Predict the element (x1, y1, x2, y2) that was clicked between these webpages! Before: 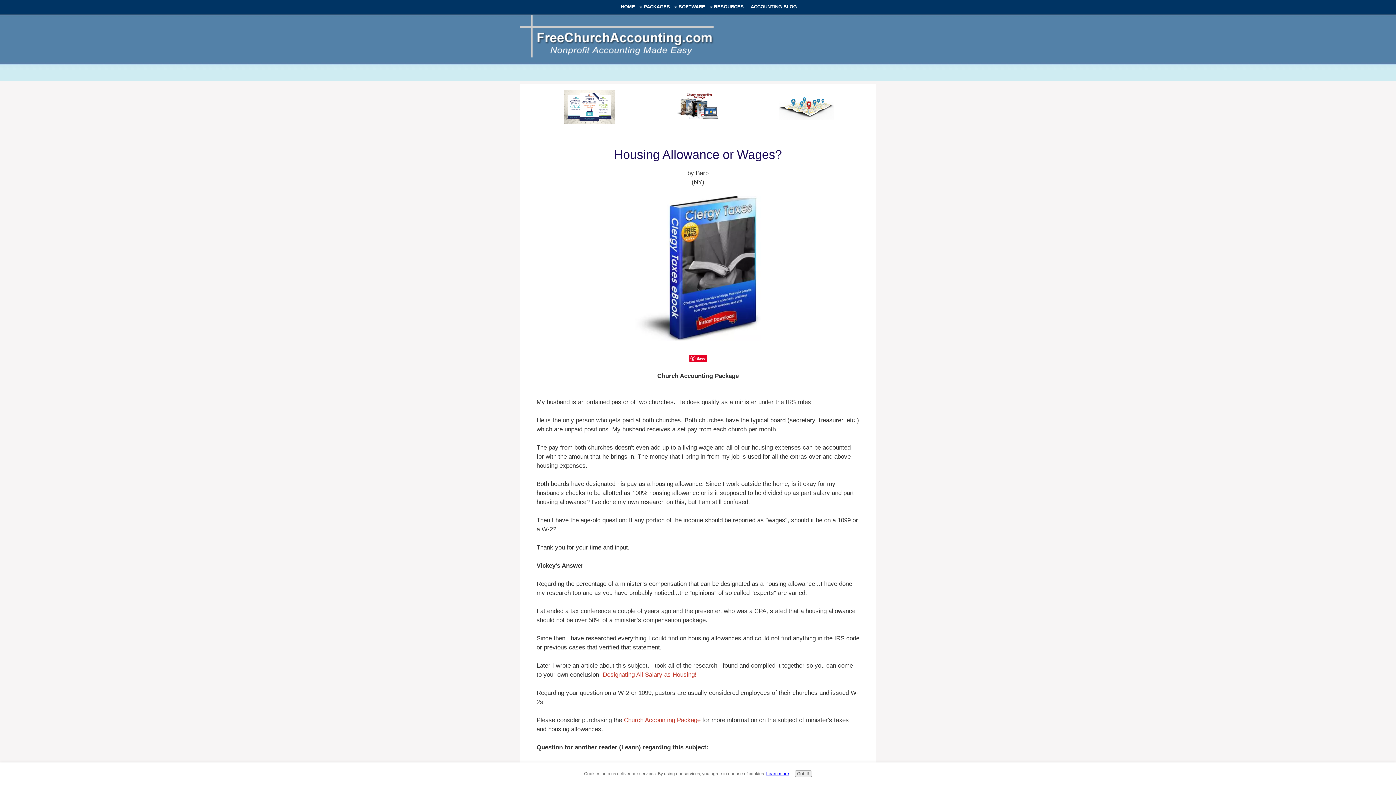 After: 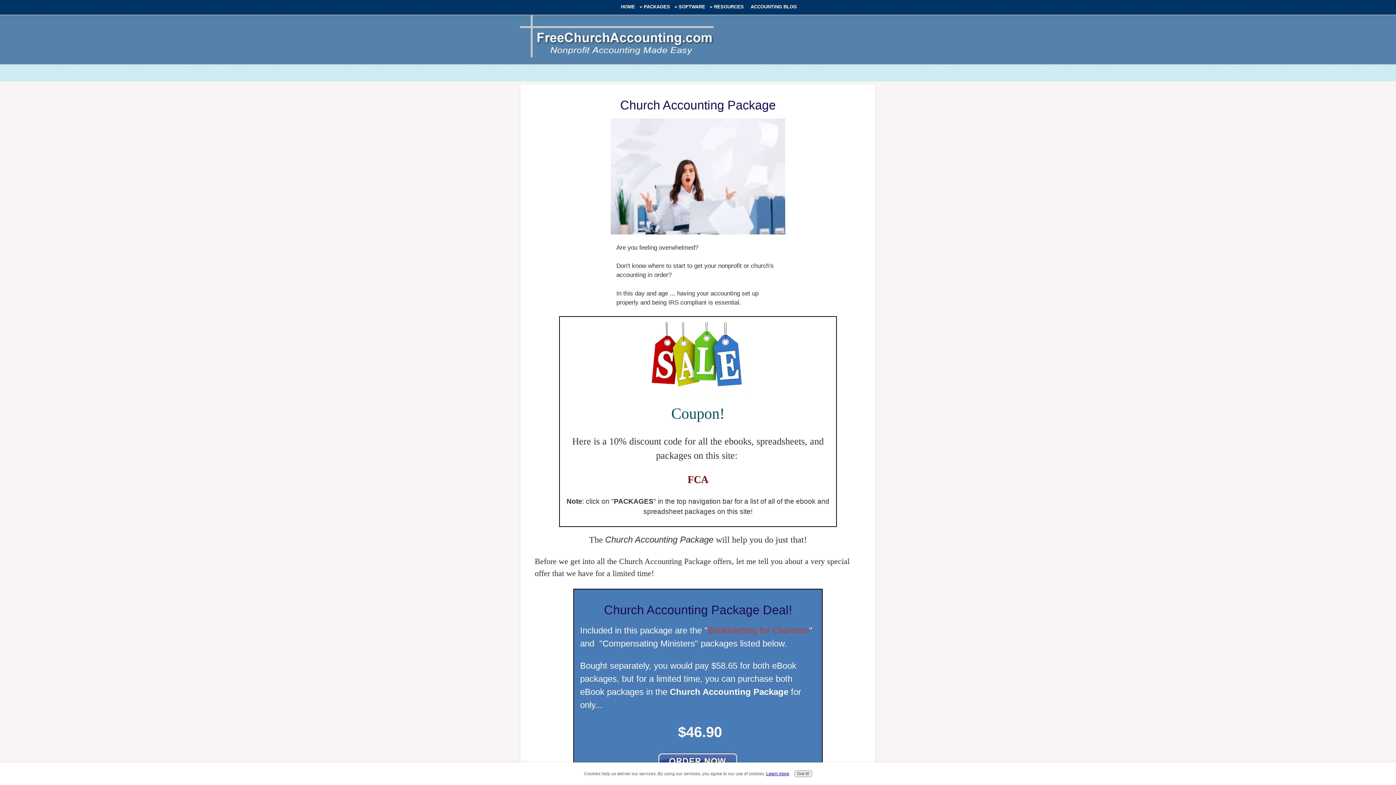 Action: bbox: (624, 716, 700, 723) label: Church Accounting Package